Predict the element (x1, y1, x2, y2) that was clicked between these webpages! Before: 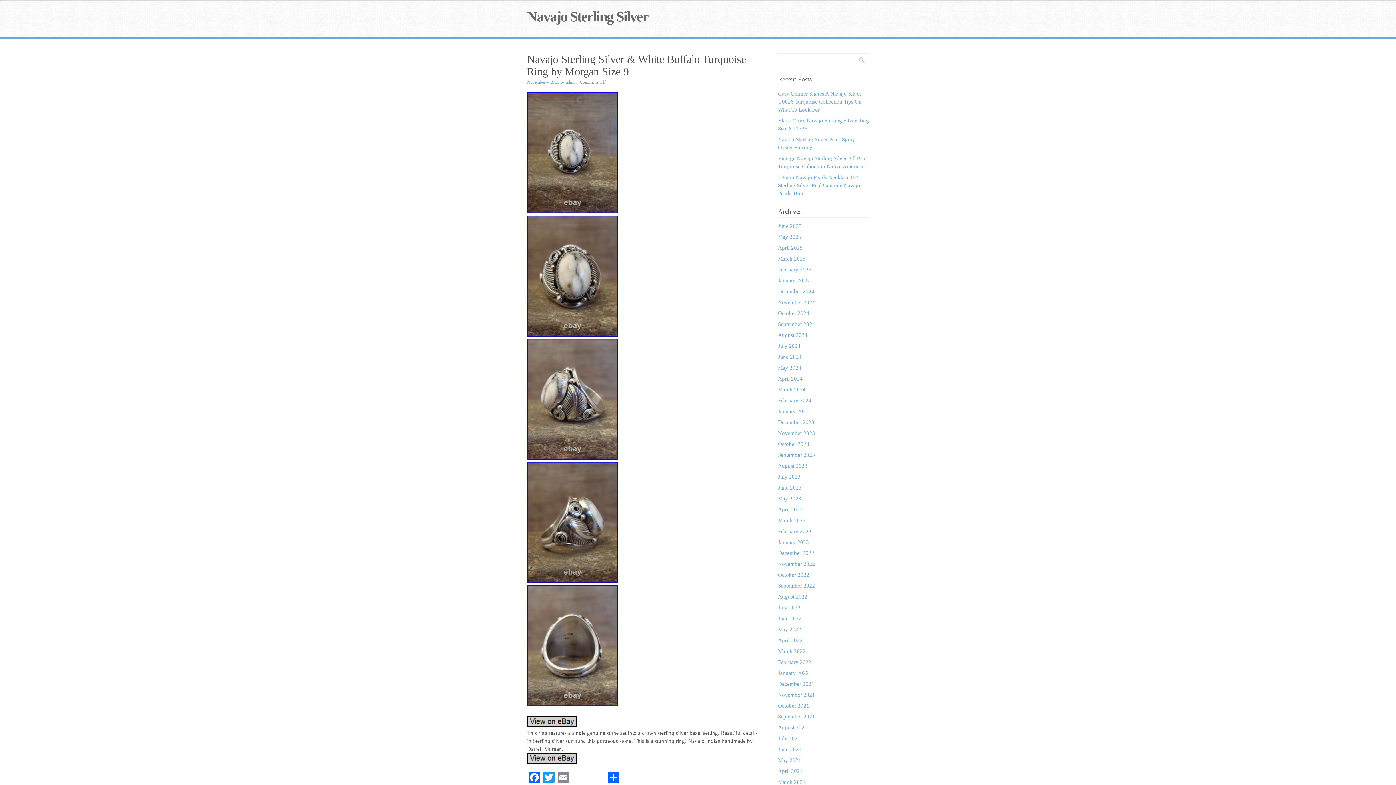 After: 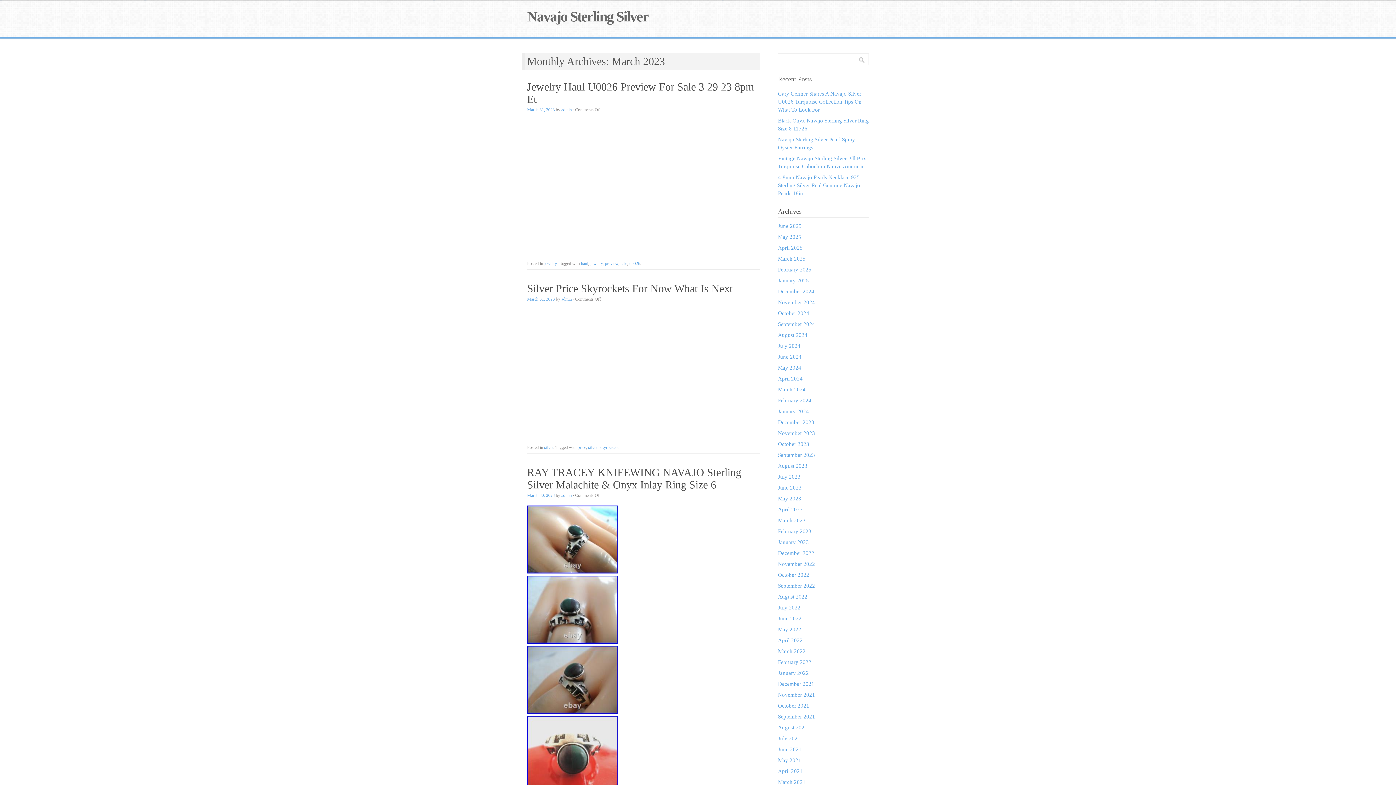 Action: label: March 2023 bbox: (778, 517, 805, 523)